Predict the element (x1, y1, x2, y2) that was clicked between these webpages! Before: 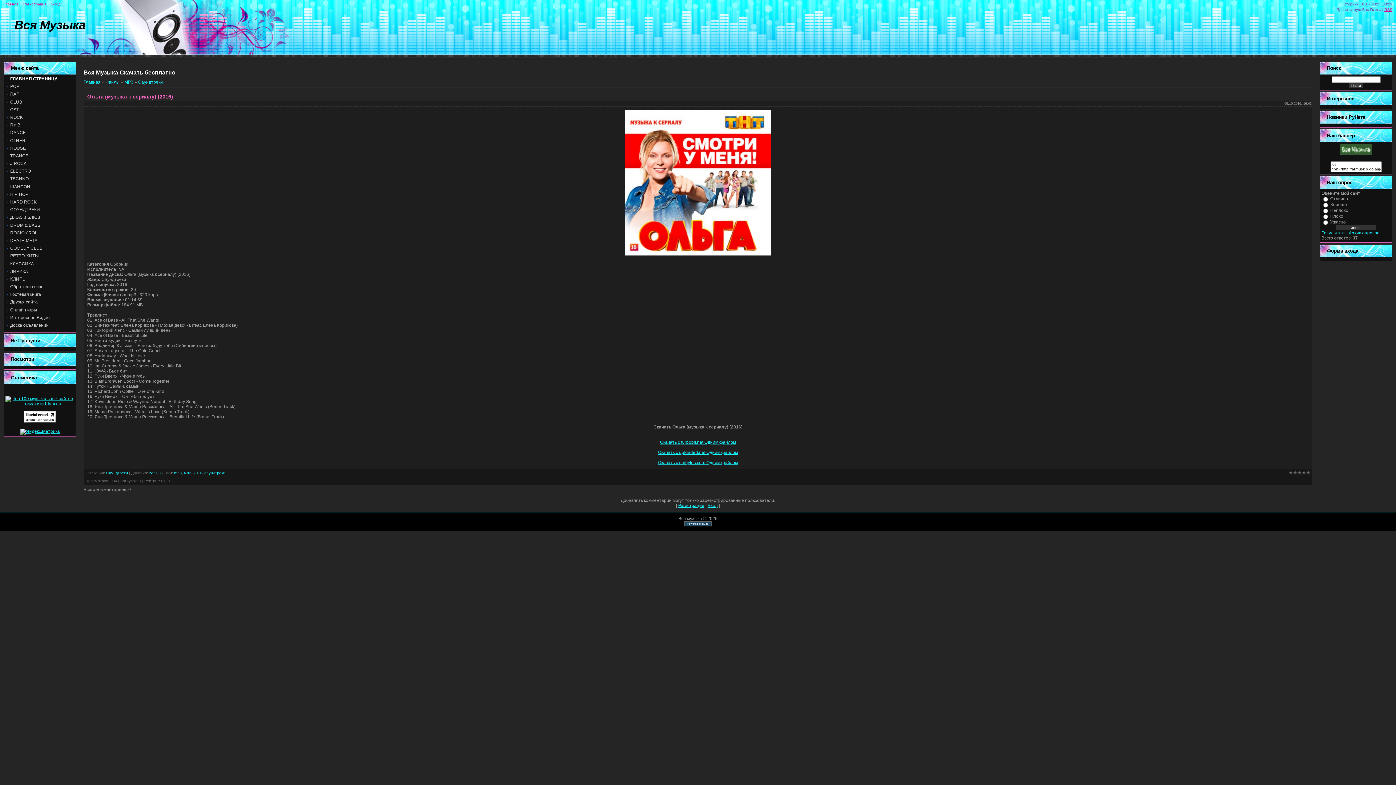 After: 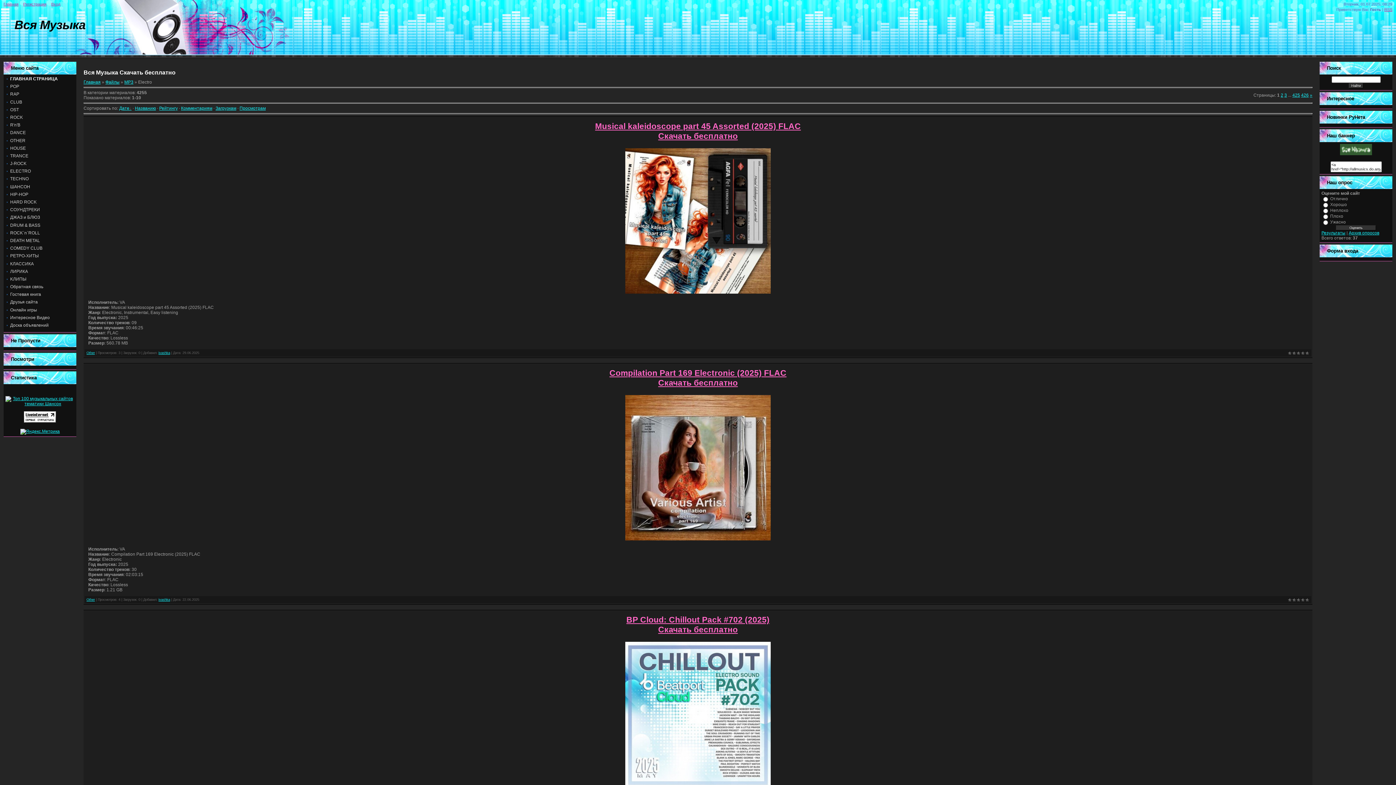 Action: label: ELECTRO bbox: (10, 168, 30, 173)